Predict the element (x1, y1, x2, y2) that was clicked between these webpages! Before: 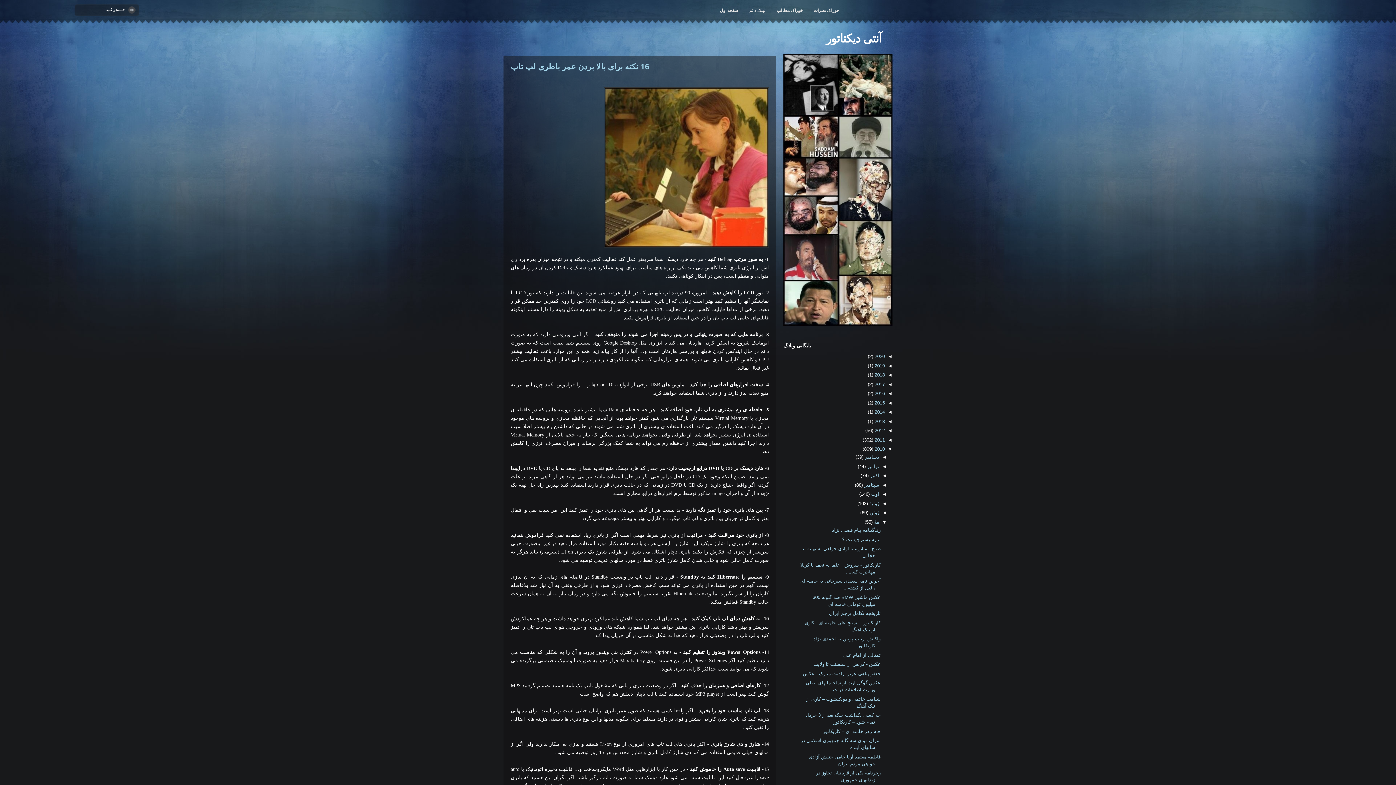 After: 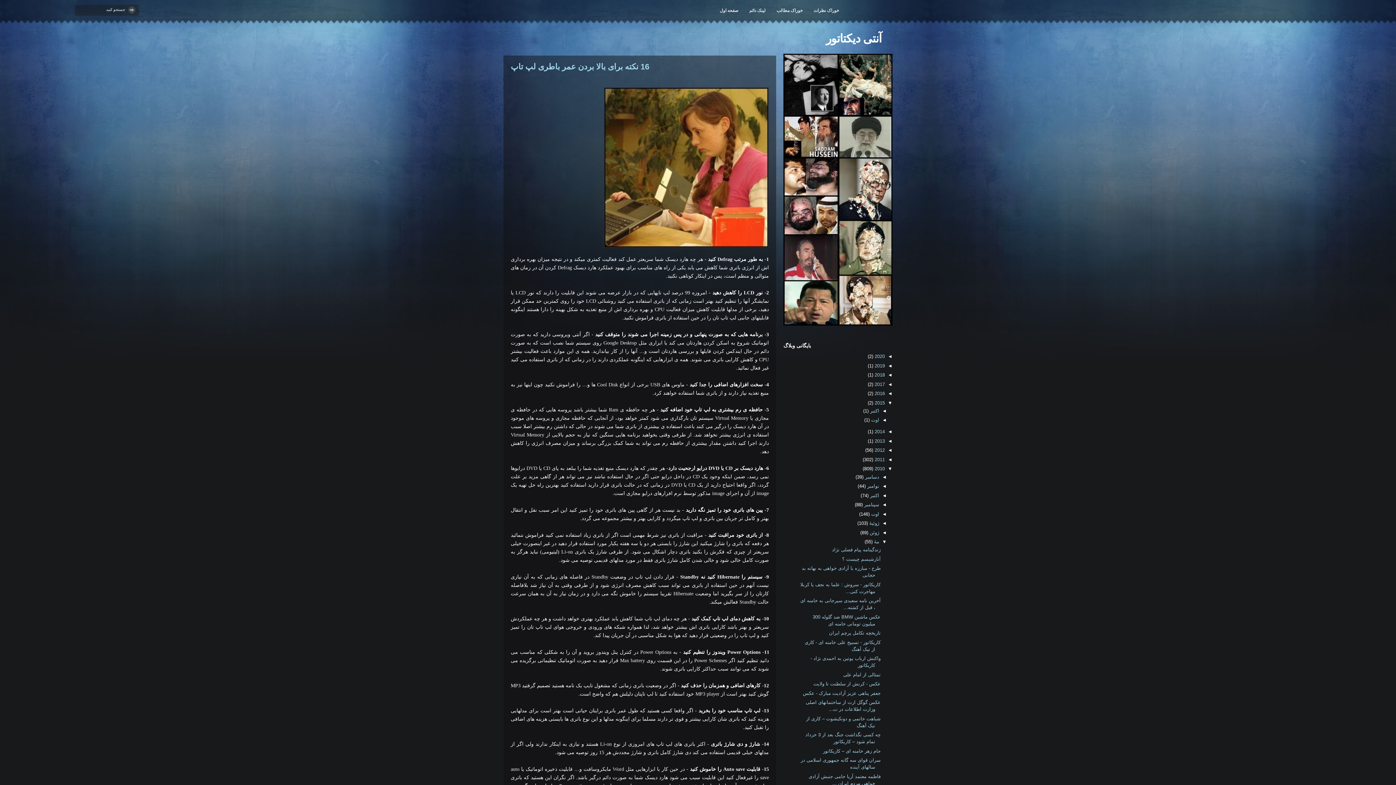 Action: label: ◄   bbox: (885, 400, 892, 405)